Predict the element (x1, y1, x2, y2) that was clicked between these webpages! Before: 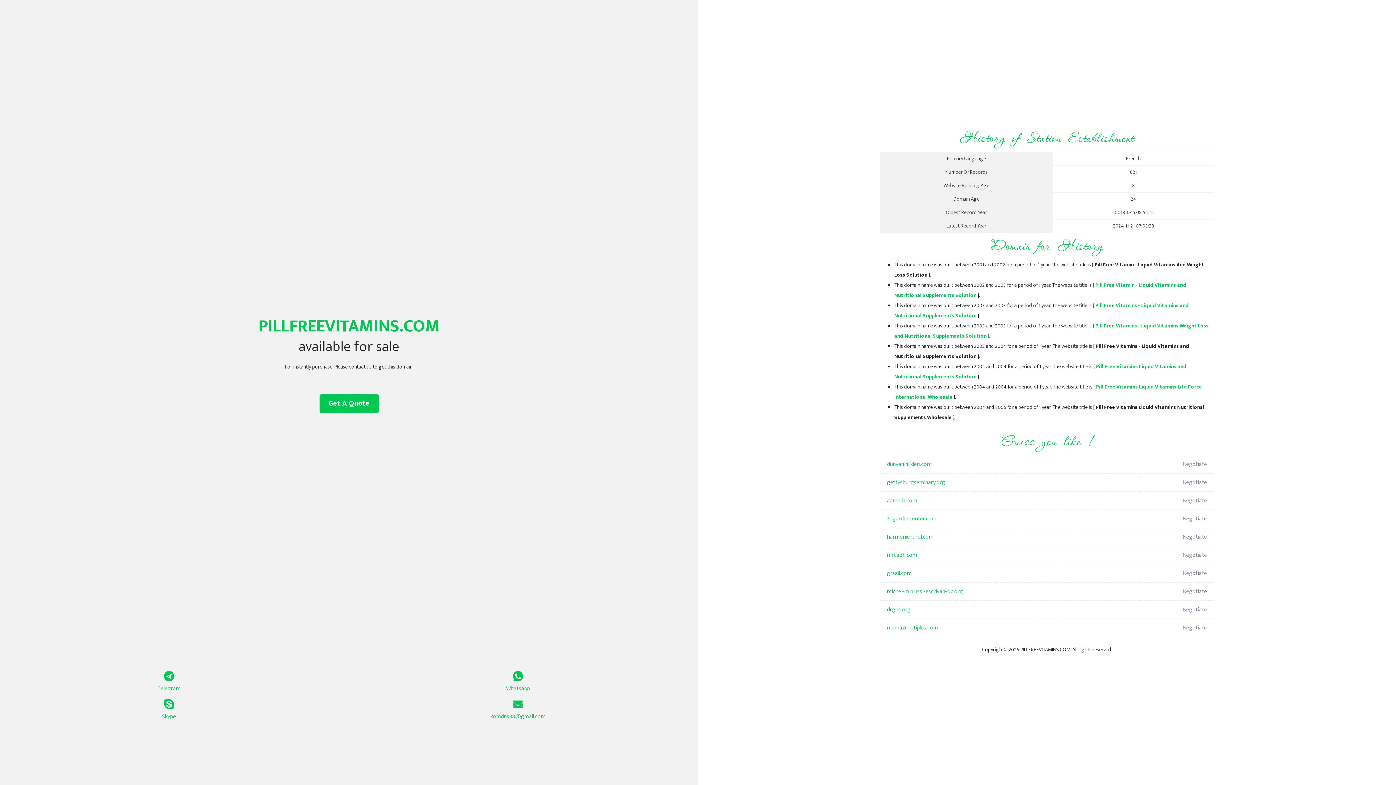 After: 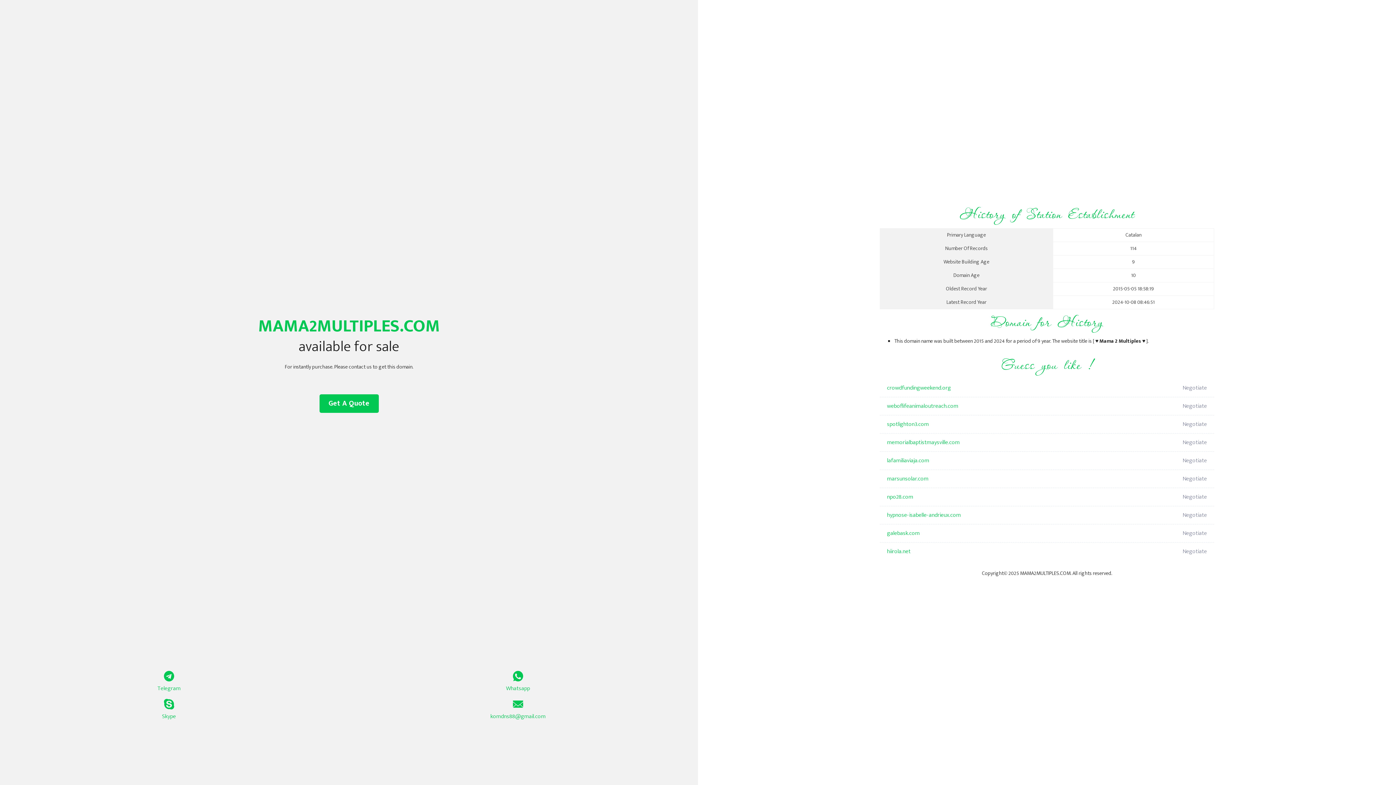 Action: label: mama2multiples.com bbox: (887, 619, 1098, 637)